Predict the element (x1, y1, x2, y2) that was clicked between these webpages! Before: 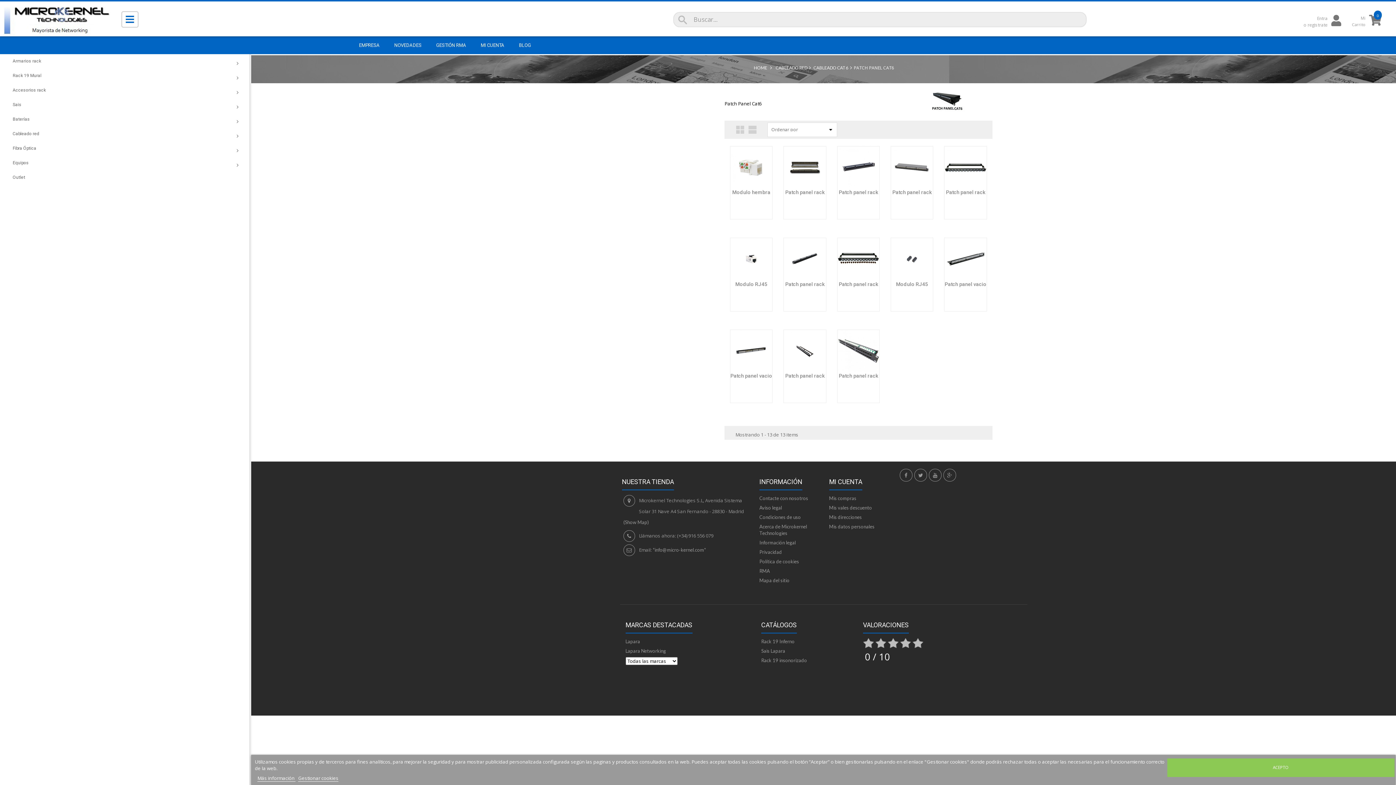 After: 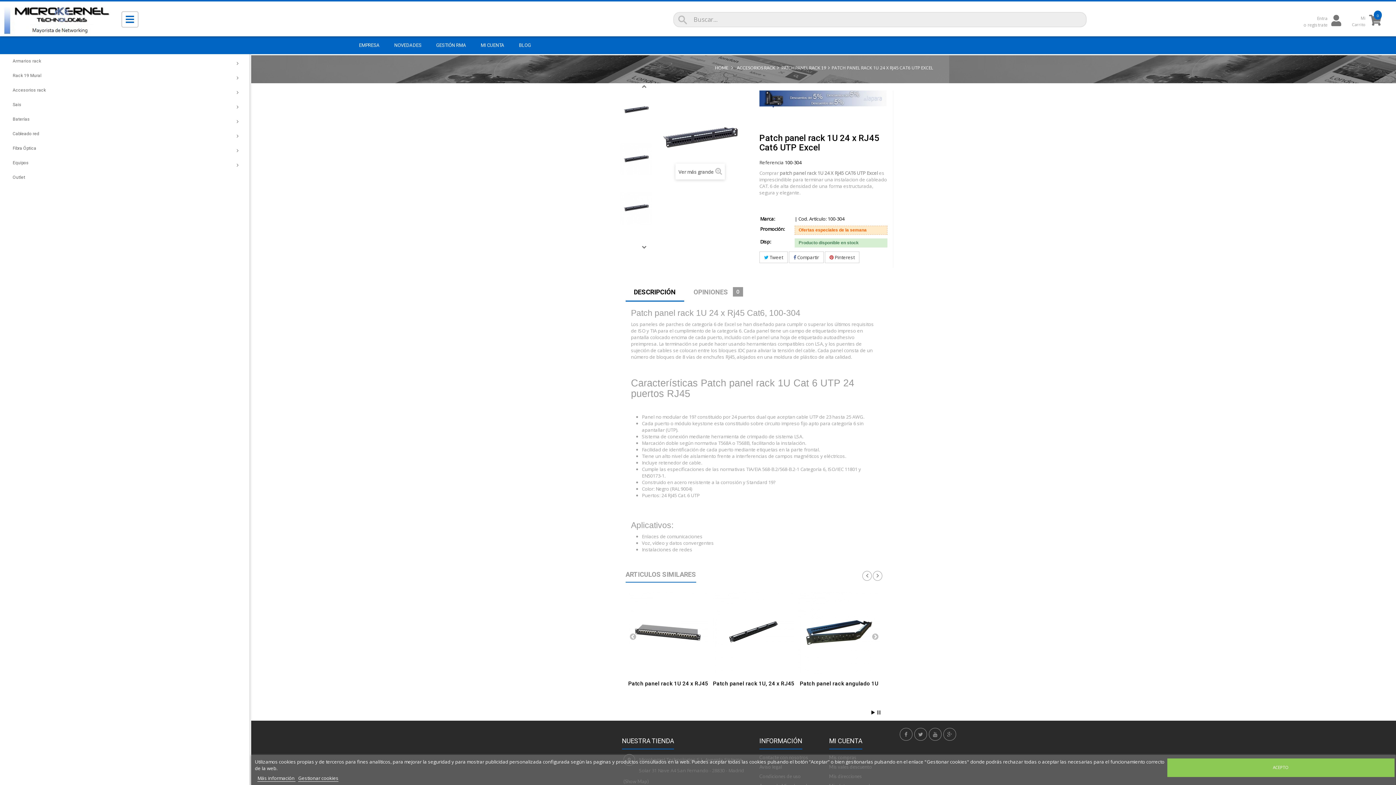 Action: bbox: (837, 188, 879, 195) label: Patch panel rack 1U 24 x RJ45 Cat6 UTP Excel